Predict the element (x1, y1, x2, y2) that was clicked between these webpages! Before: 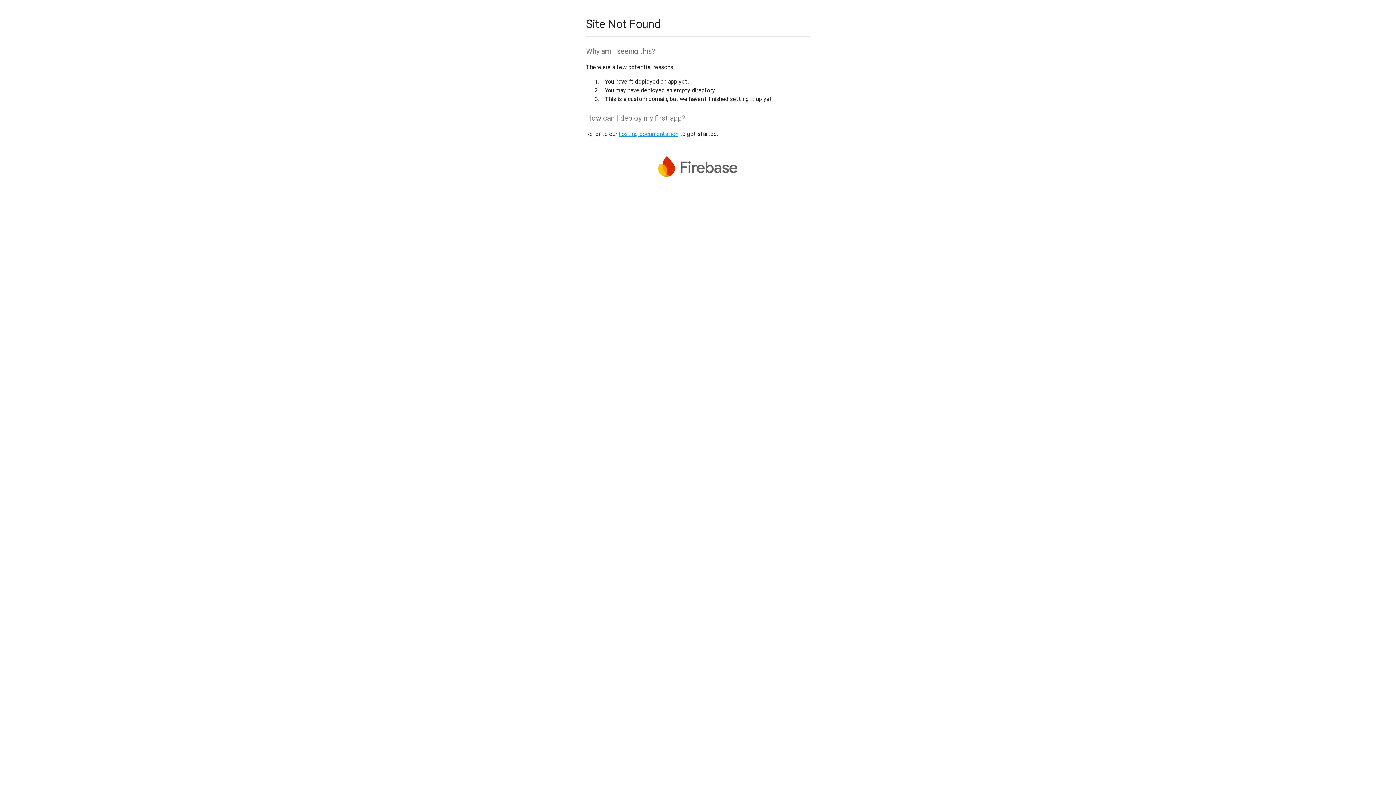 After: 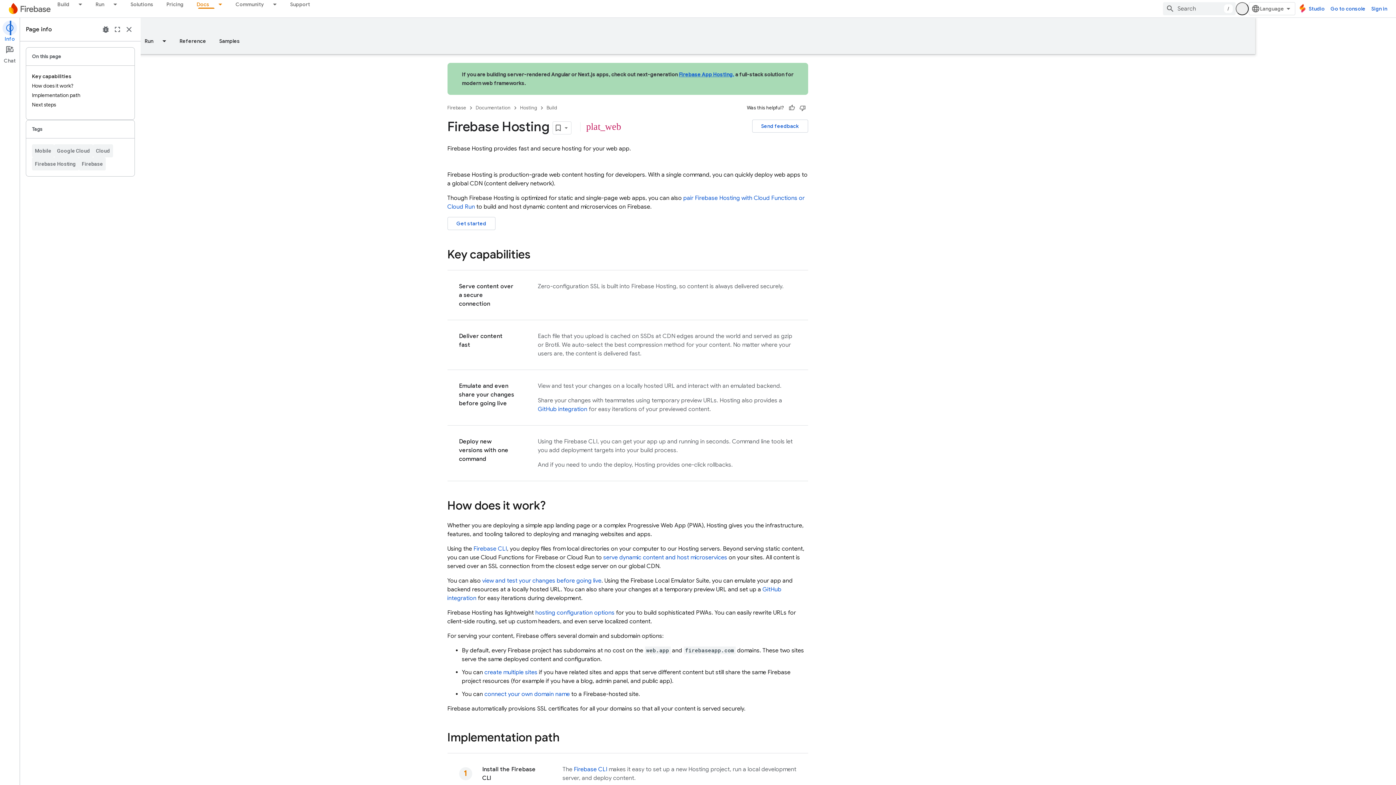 Action: bbox: (618, 130, 678, 137) label: hosting documentation